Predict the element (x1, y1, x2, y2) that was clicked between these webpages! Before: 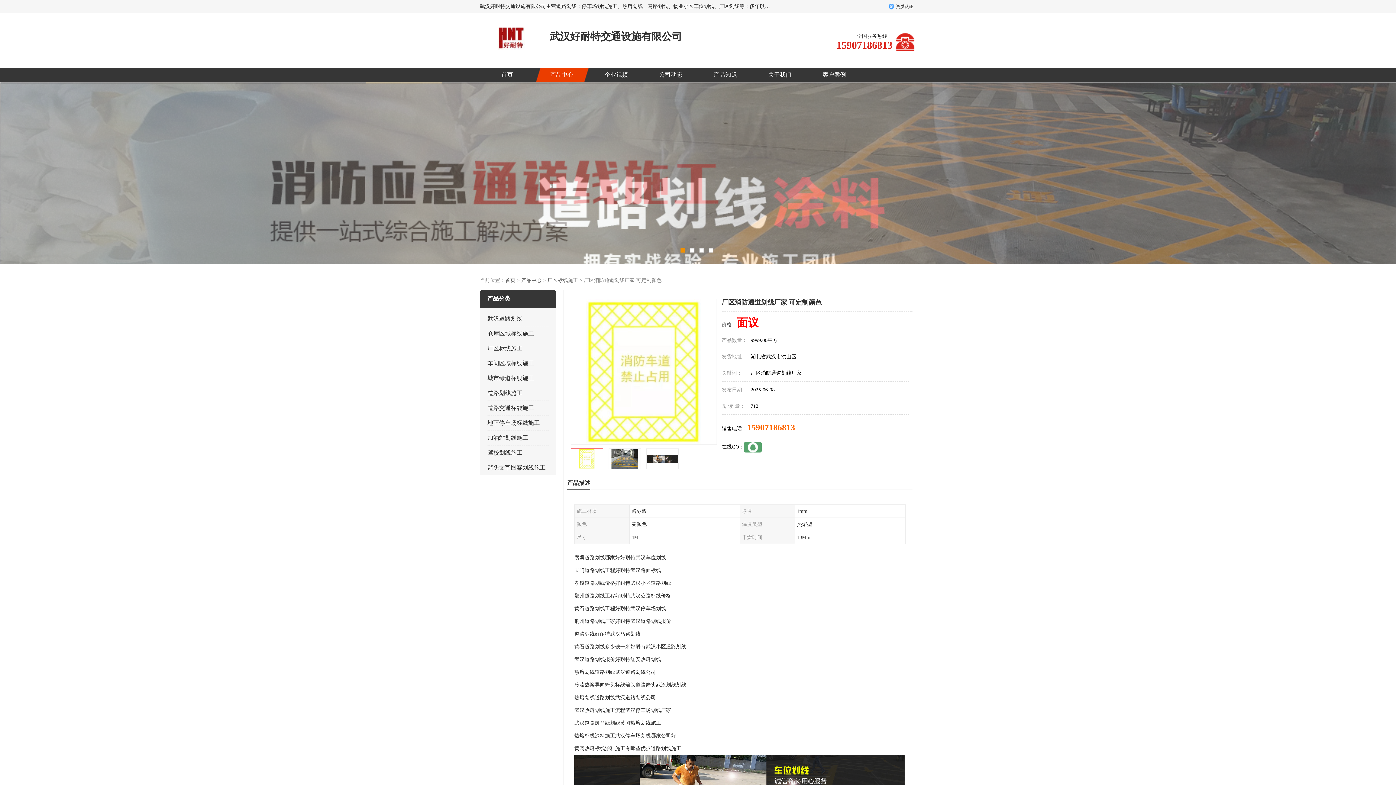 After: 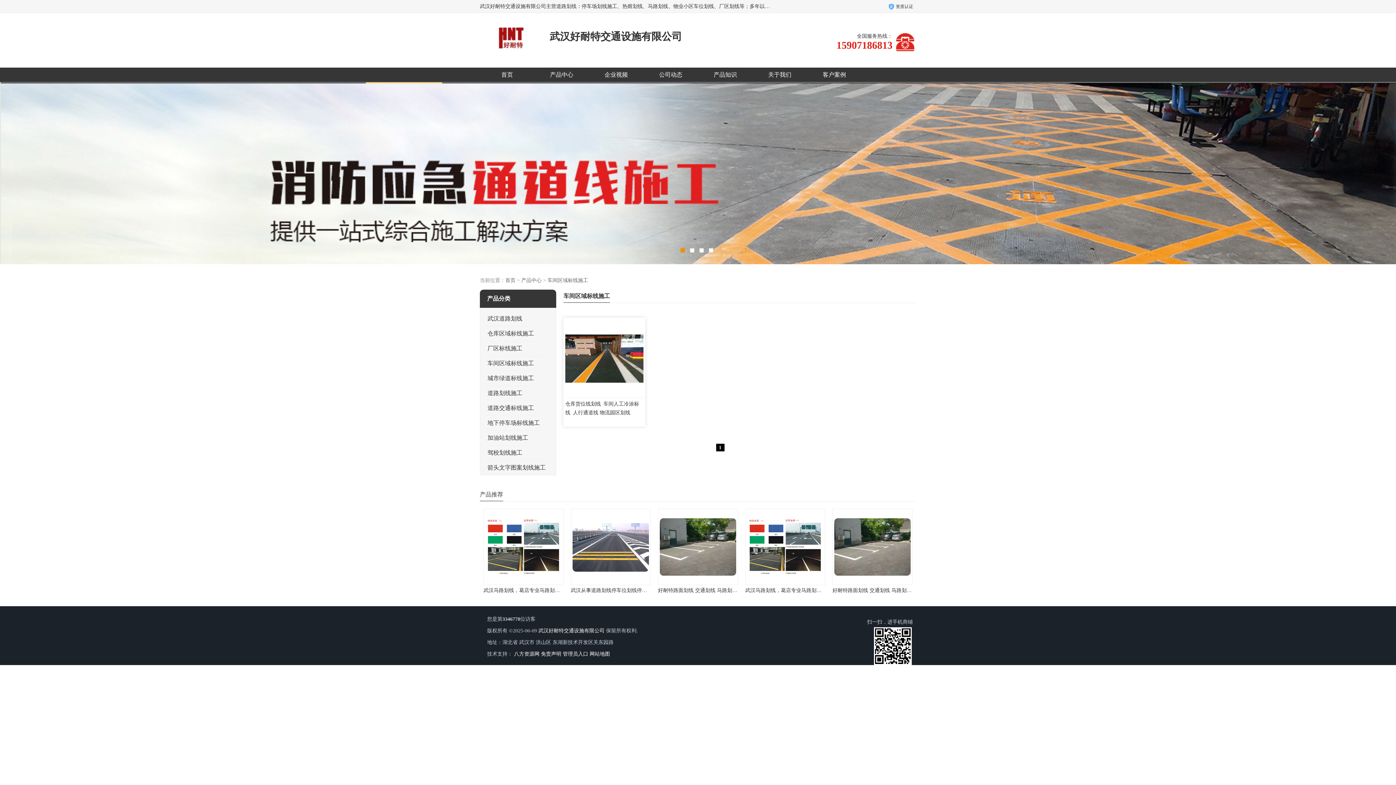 Action: bbox: (487, 360, 534, 366) label: 车间区域标线施工